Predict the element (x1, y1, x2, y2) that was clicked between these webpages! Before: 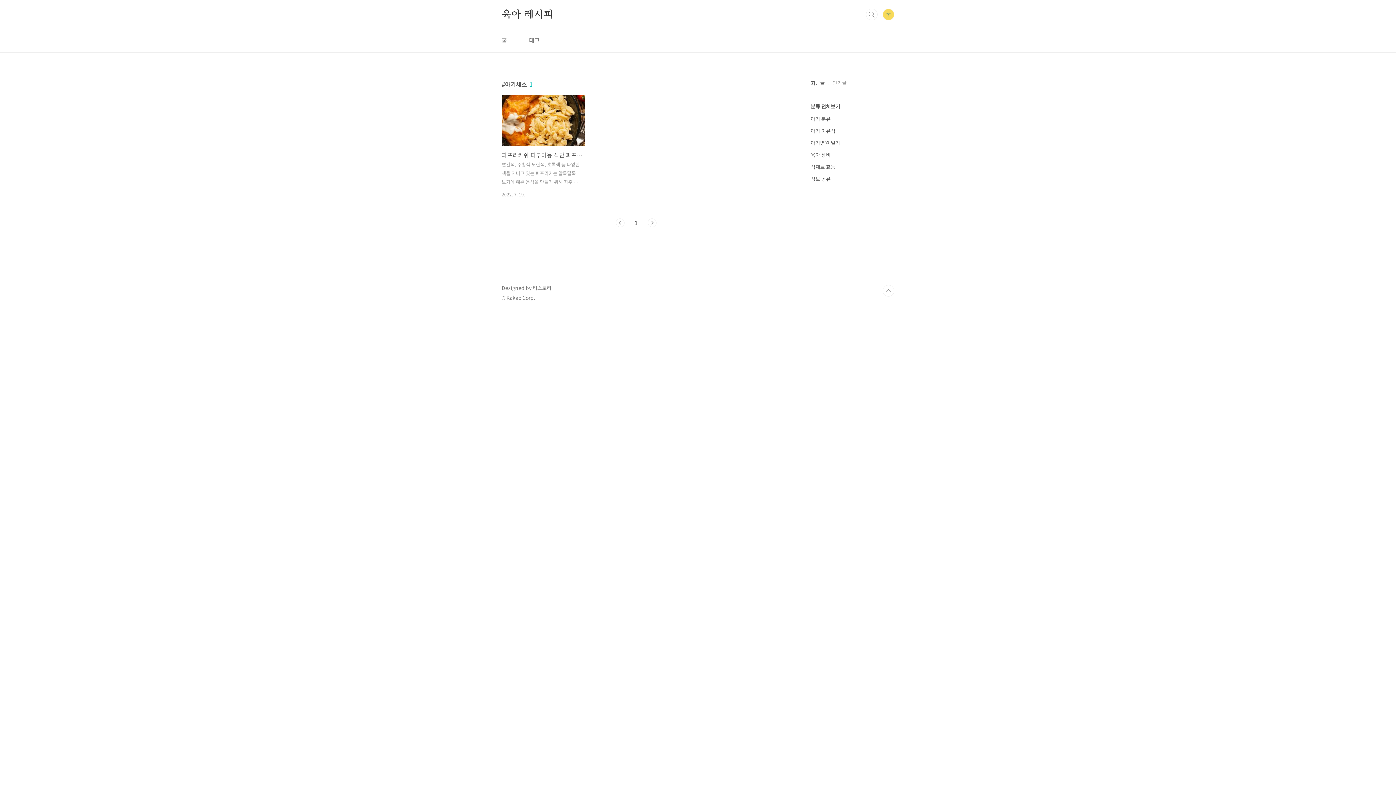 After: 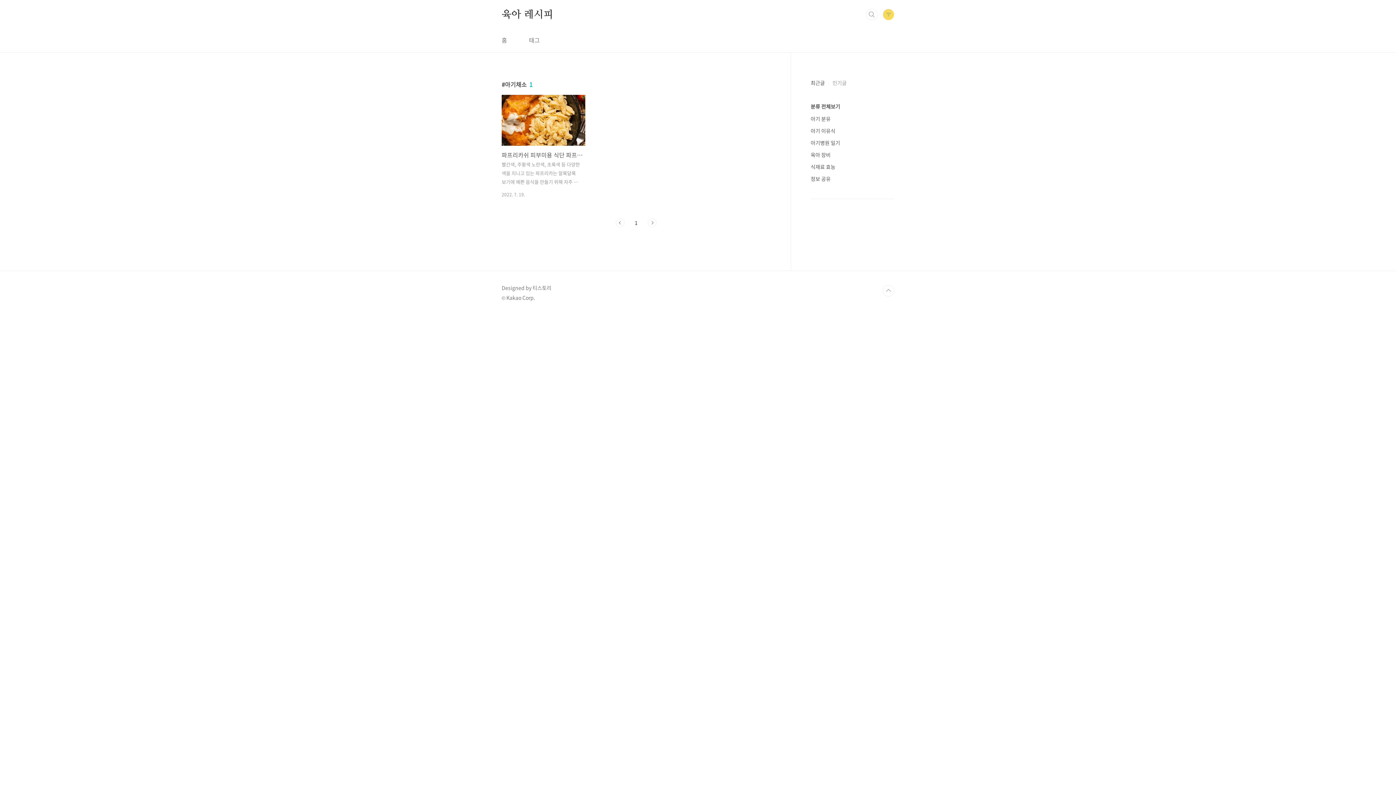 Action: label: 다음 bbox: (648, 218, 656, 227)